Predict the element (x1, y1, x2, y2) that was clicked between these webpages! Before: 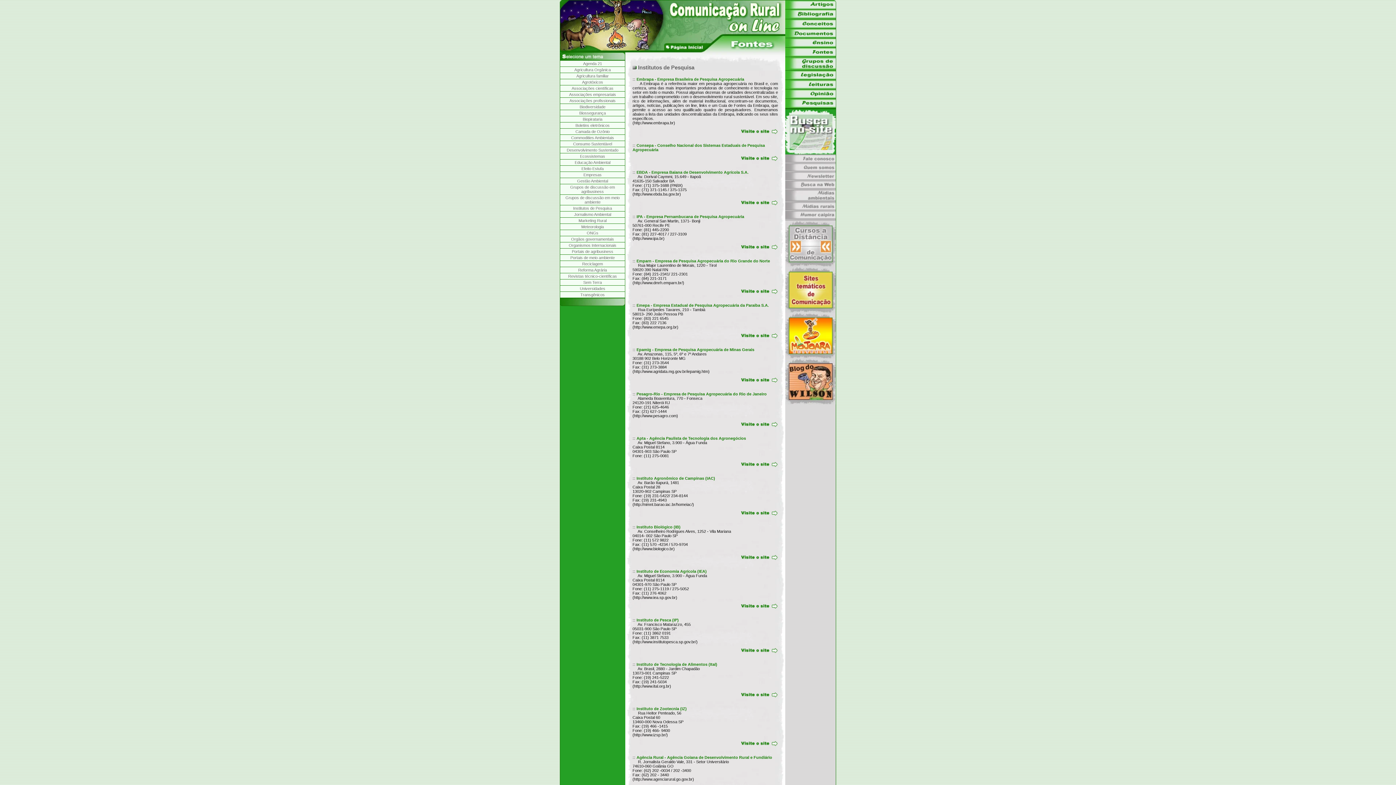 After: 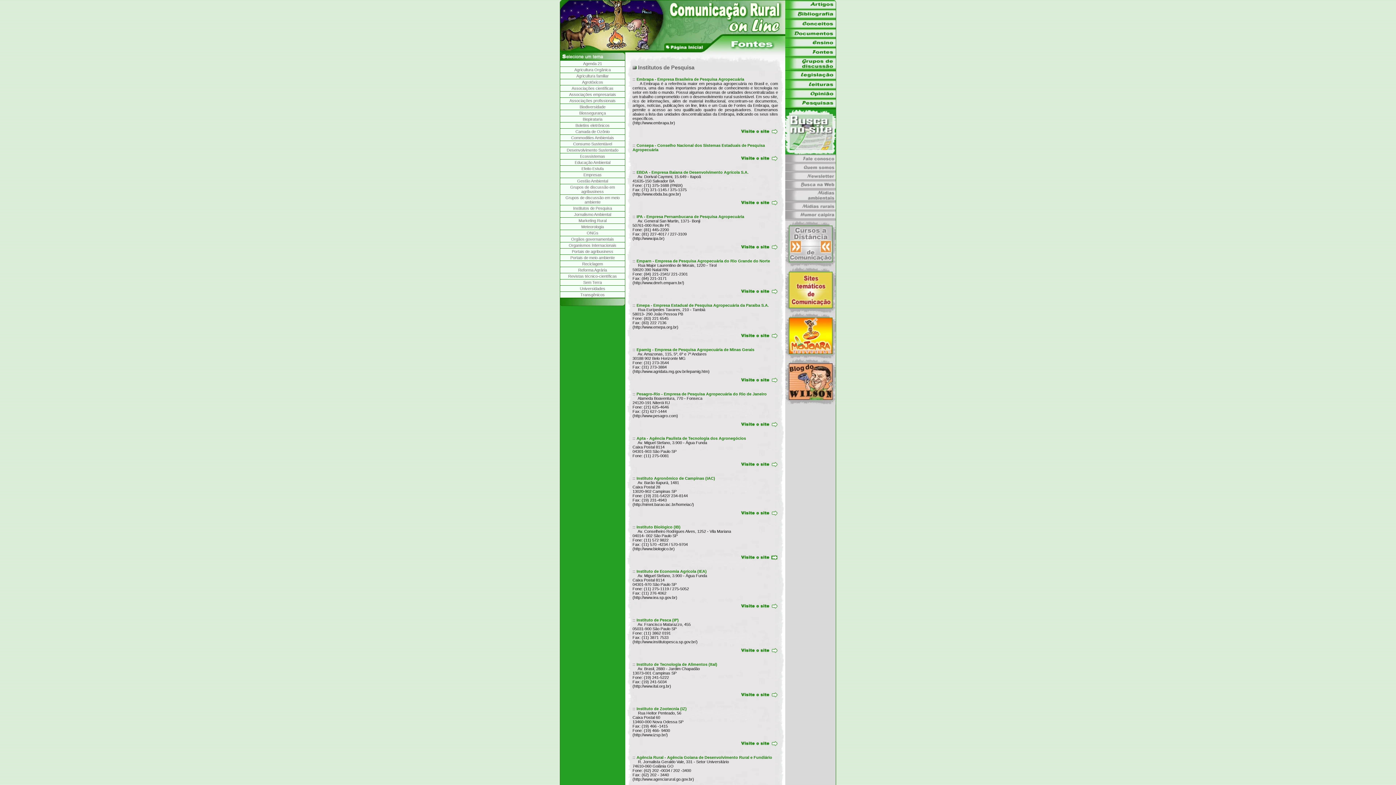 Action: bbox: (740, 556, 778, 561)